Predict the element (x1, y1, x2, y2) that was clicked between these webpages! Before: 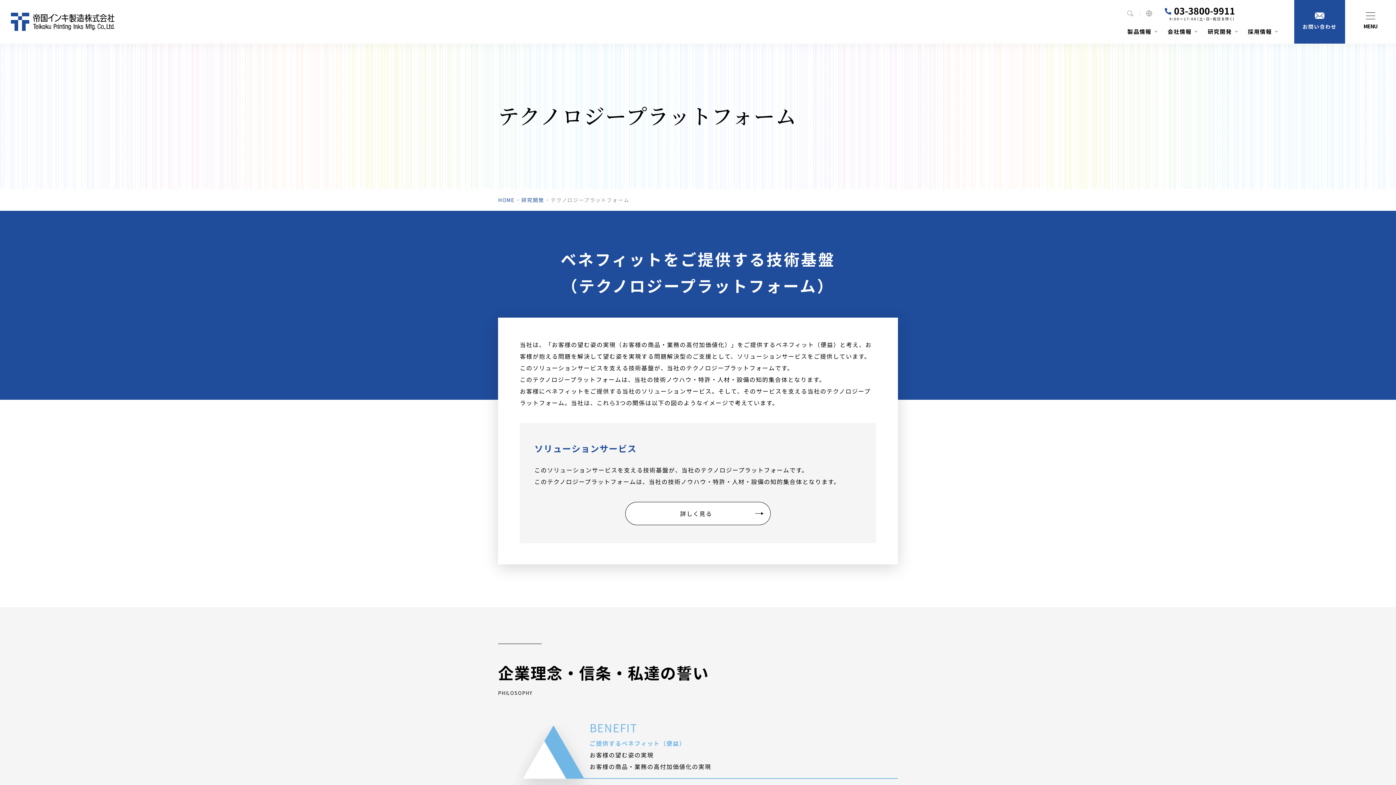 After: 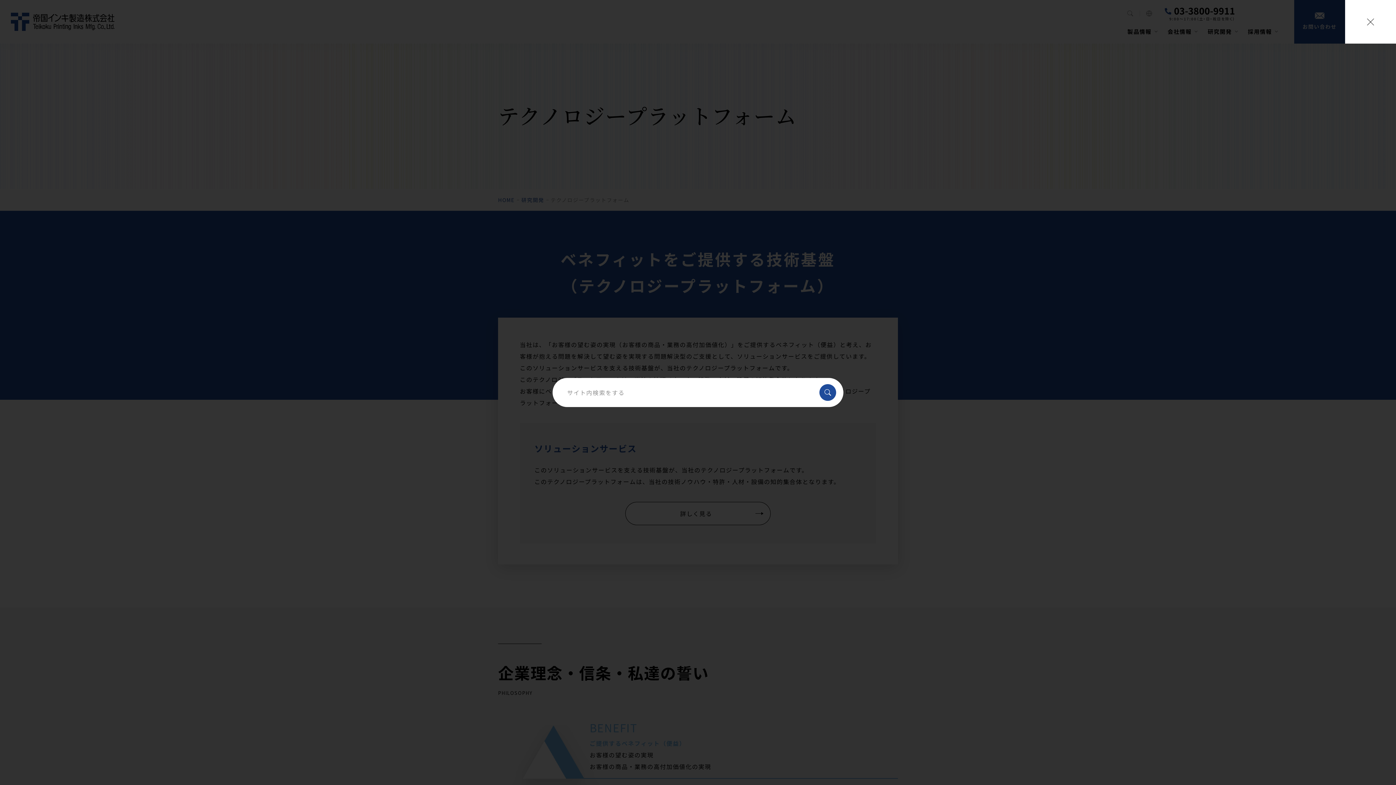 Action: bbox: (1127, 10, 1133, 16)